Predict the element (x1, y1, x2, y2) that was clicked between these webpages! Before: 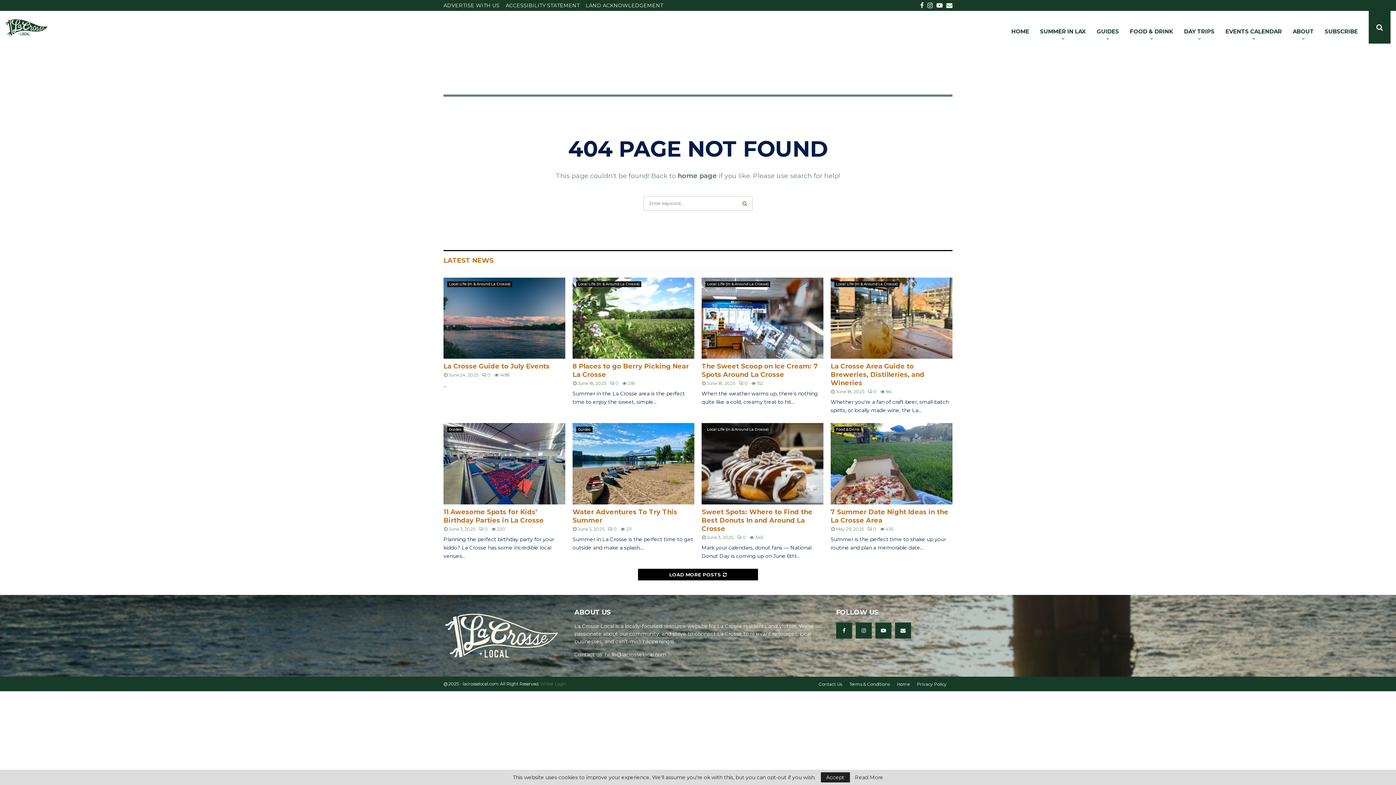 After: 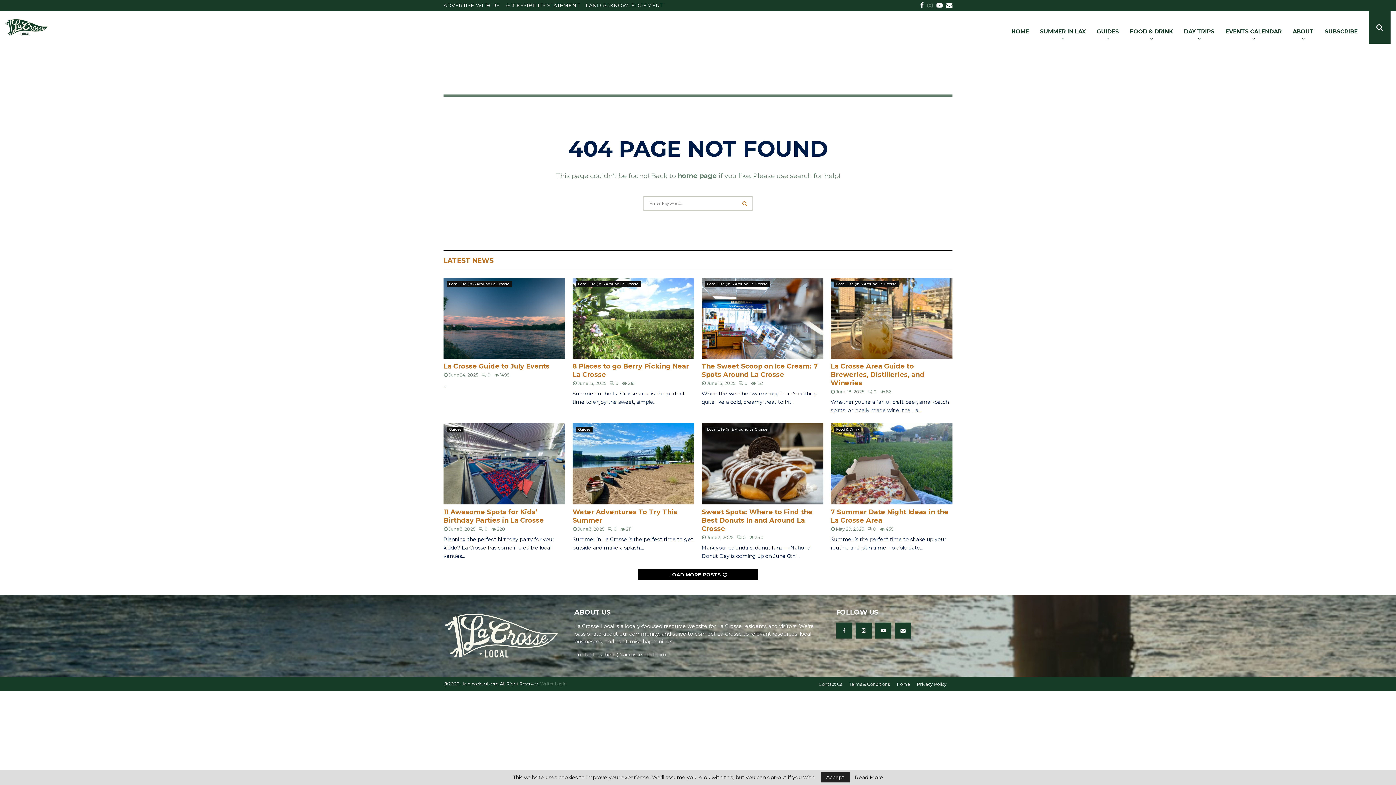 Action: bbox: (927, 0, 933, 10) label: Instagram